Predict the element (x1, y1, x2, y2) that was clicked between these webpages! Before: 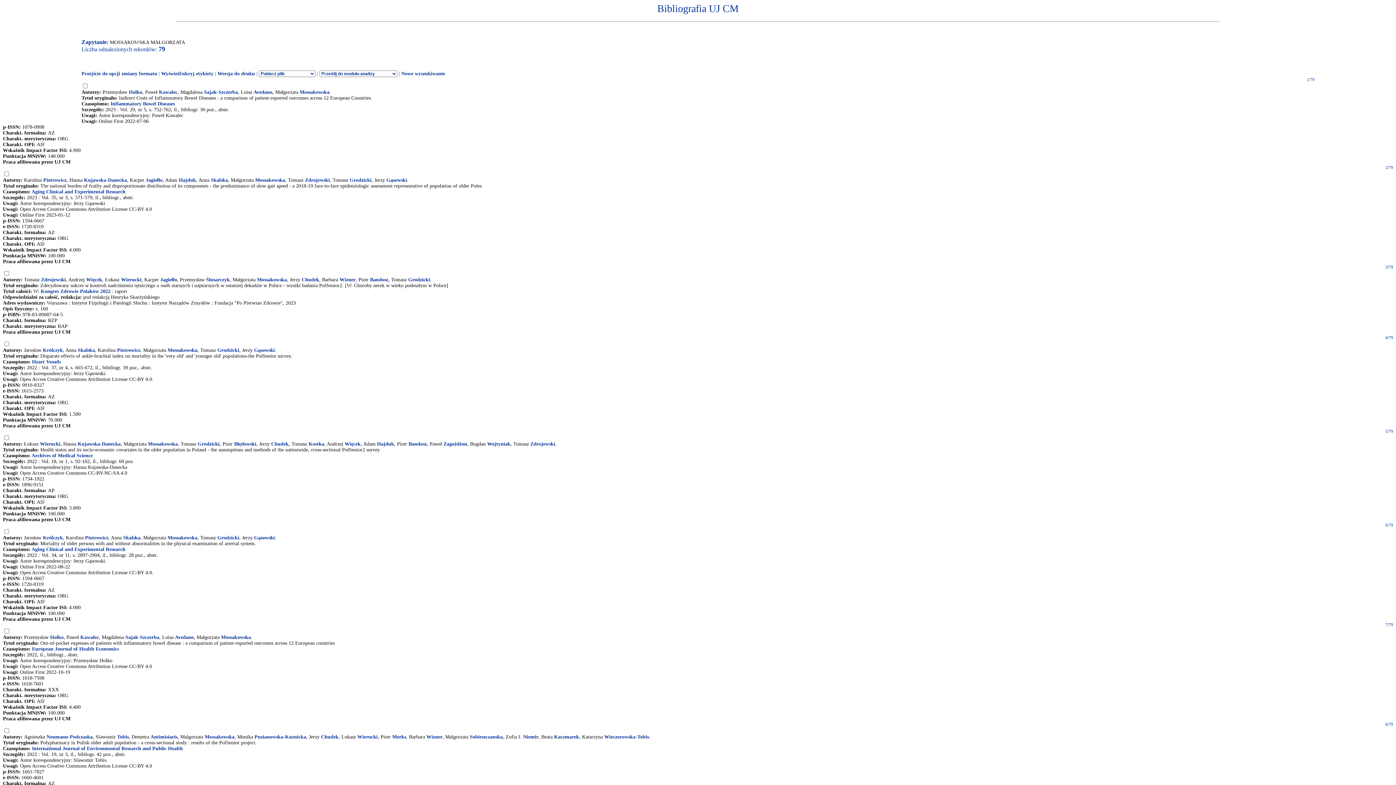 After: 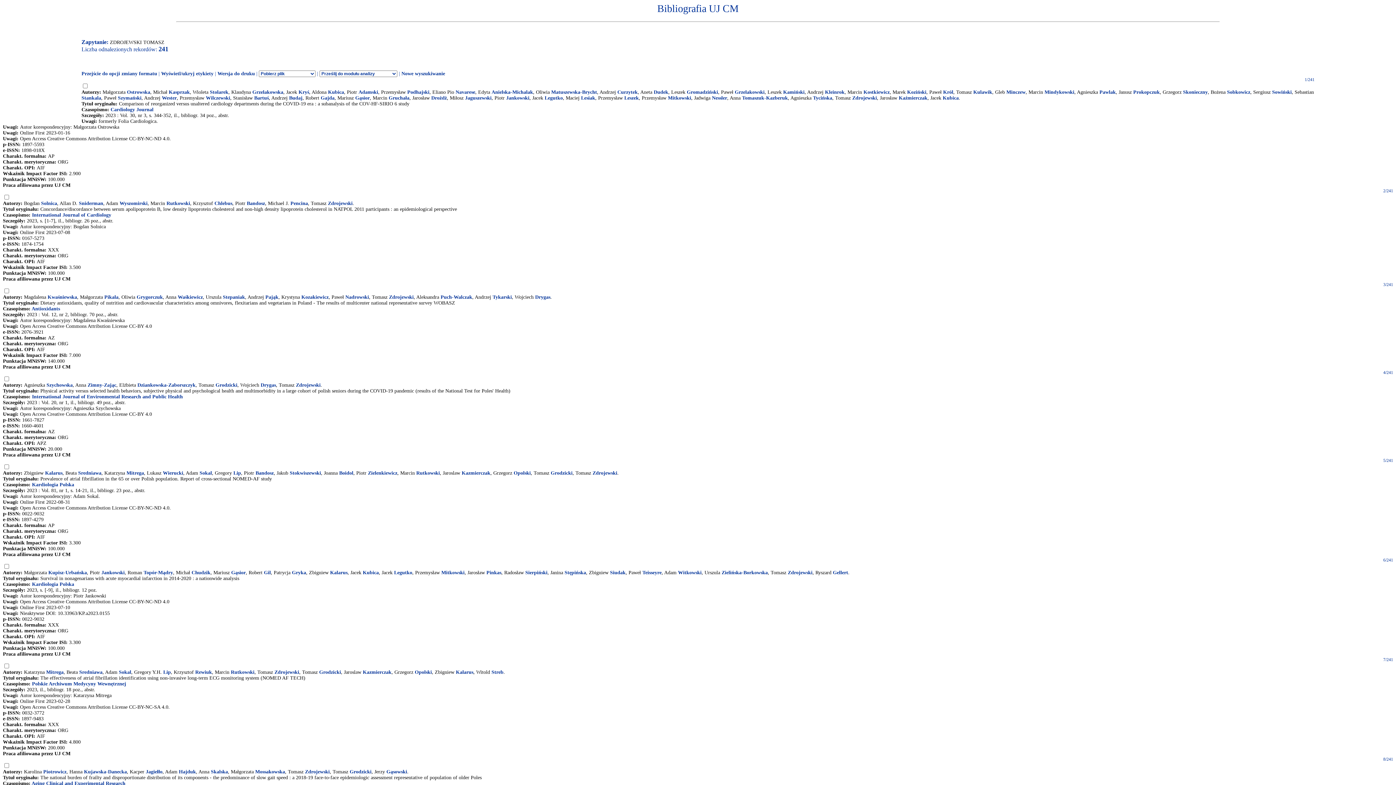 Action: label: Zdrojewski bbox: (305, 177, 329, 182)